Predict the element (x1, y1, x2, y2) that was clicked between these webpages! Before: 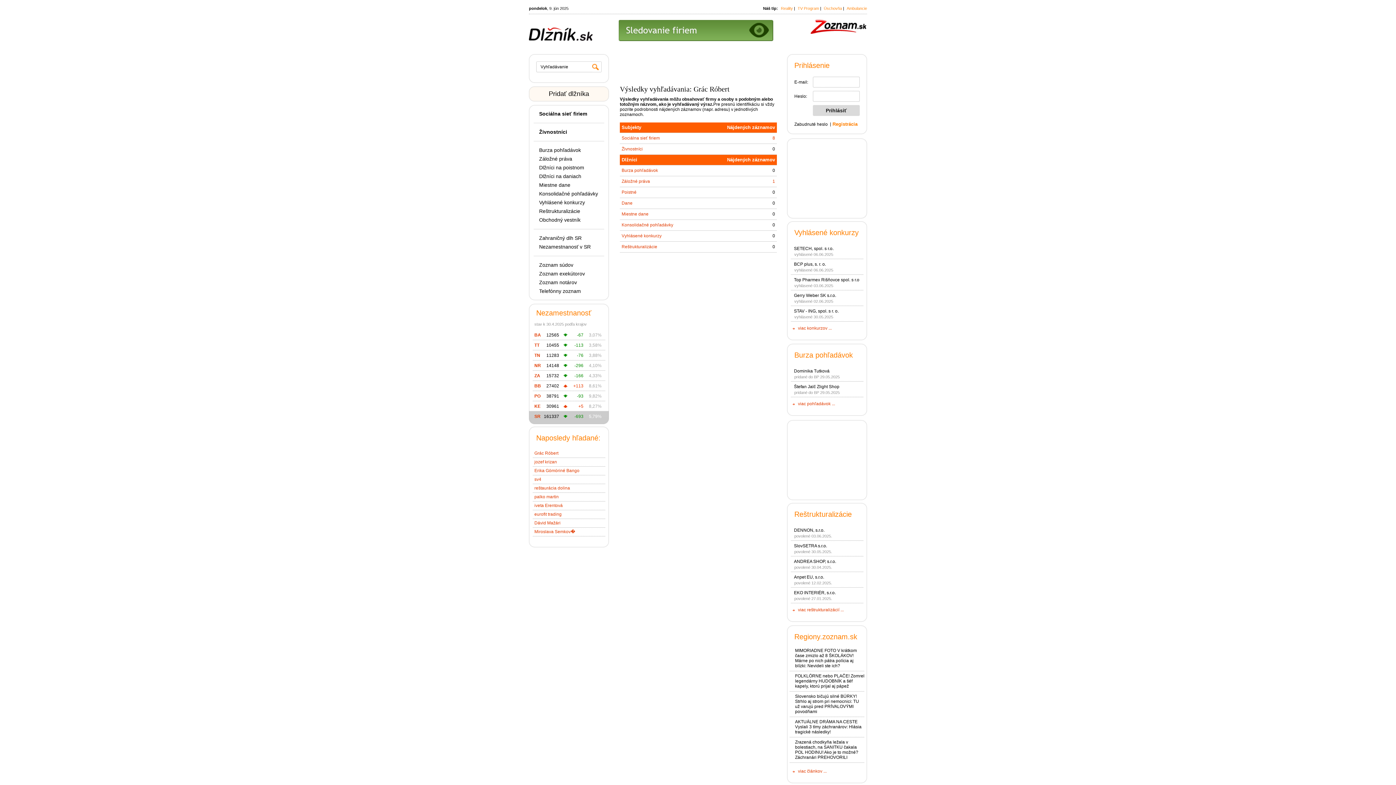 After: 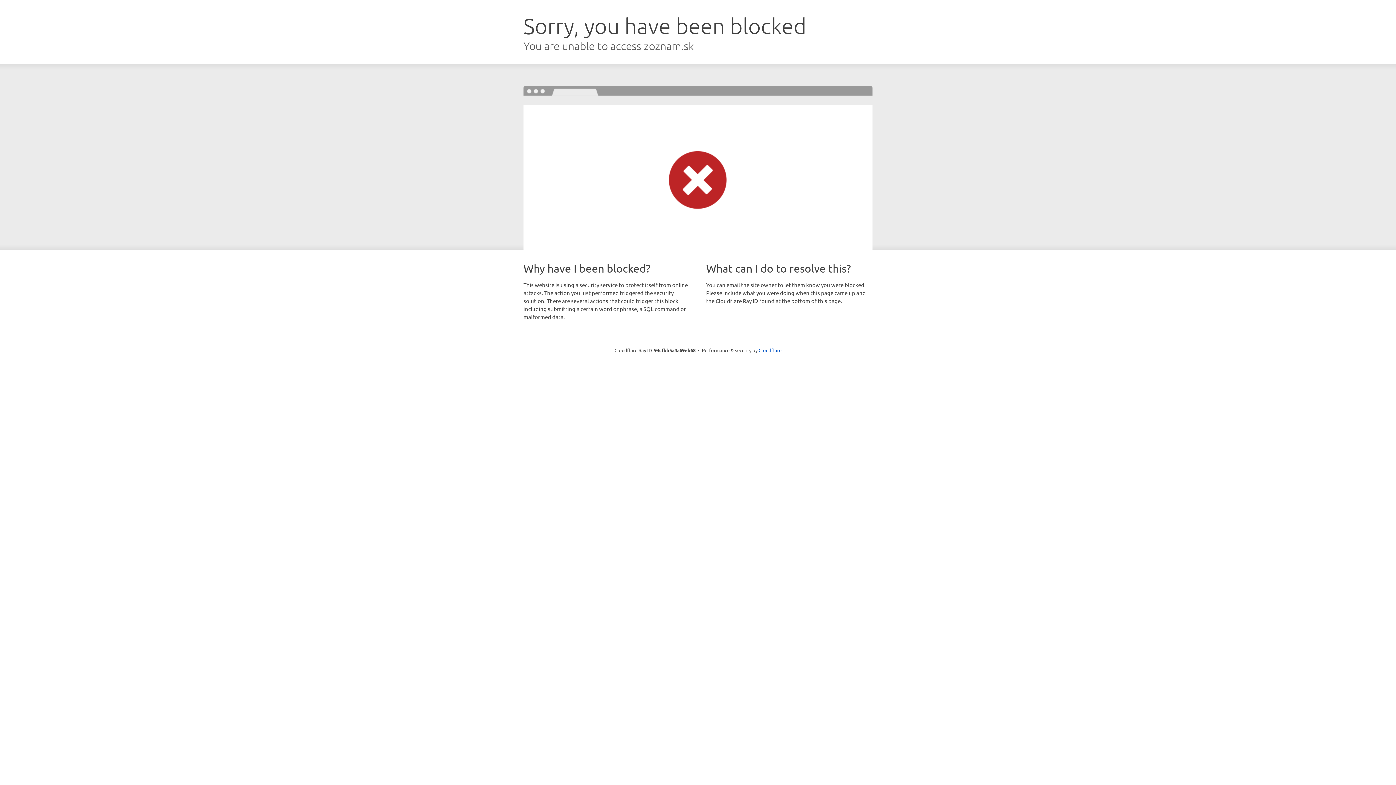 Action: bbox: (795, 740, 858, 760) label: Zrazená chodkyňa ležala v bolestiach, na SANITKU čakala POL HODINU! Ako je to možné? Záchranári PREHOVORILI